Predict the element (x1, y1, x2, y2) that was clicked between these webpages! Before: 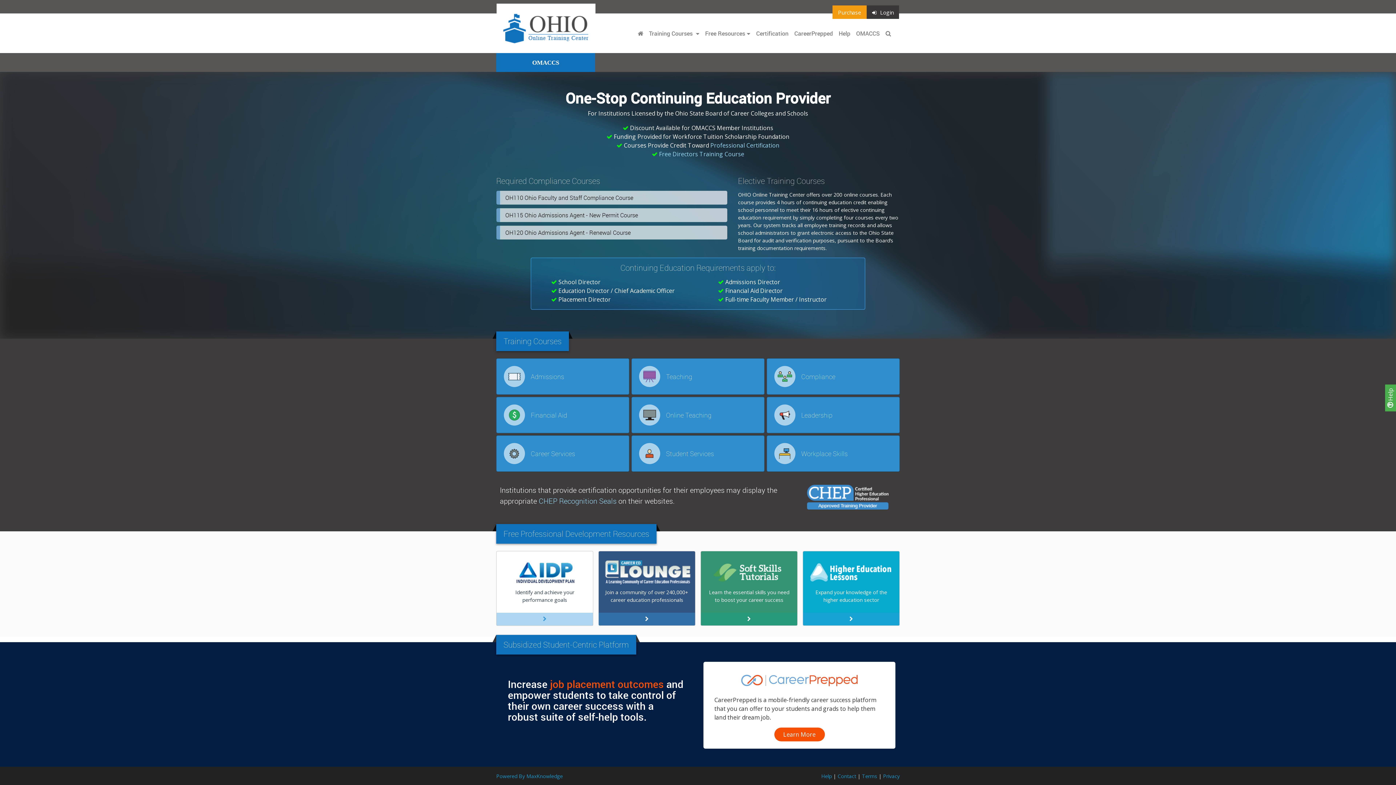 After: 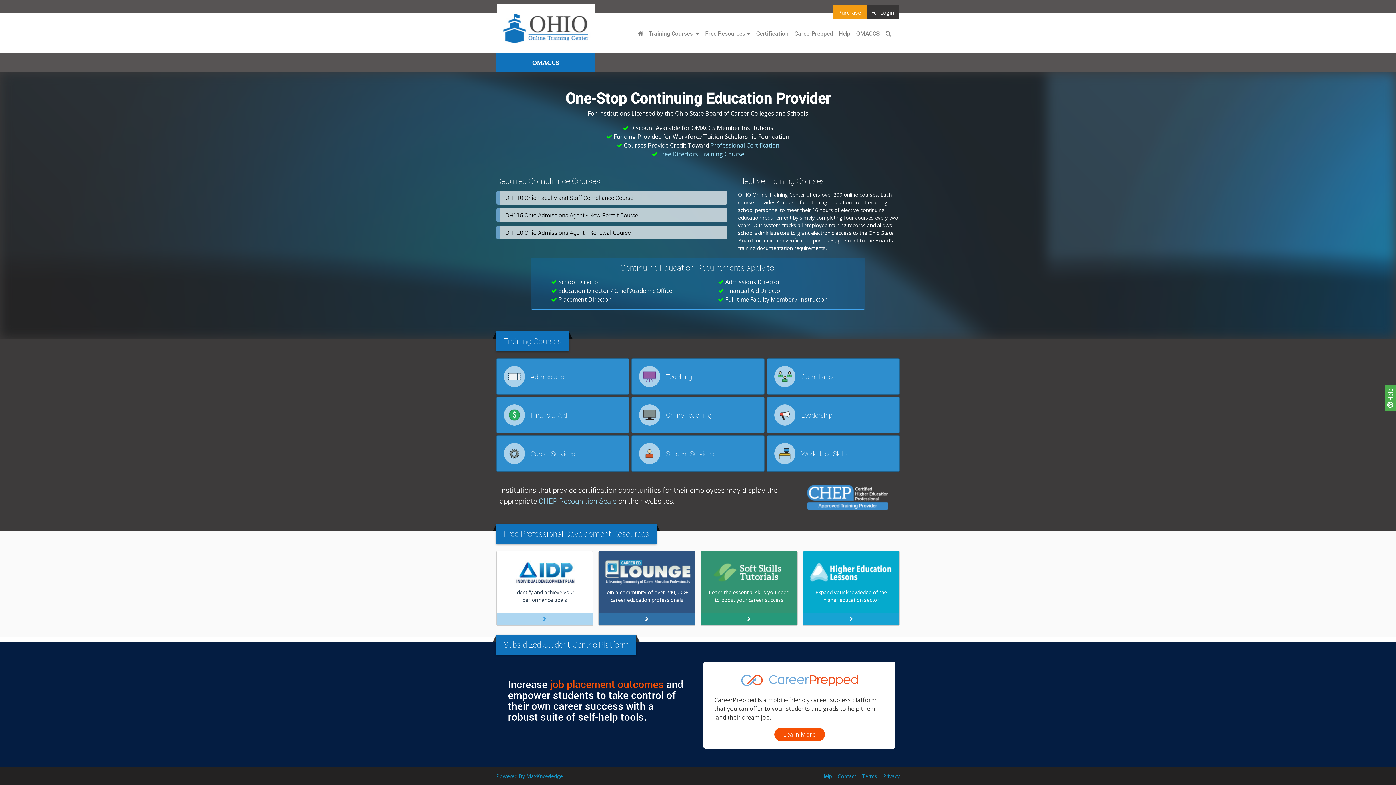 Action: bbox: (500, 23, 591, 30)